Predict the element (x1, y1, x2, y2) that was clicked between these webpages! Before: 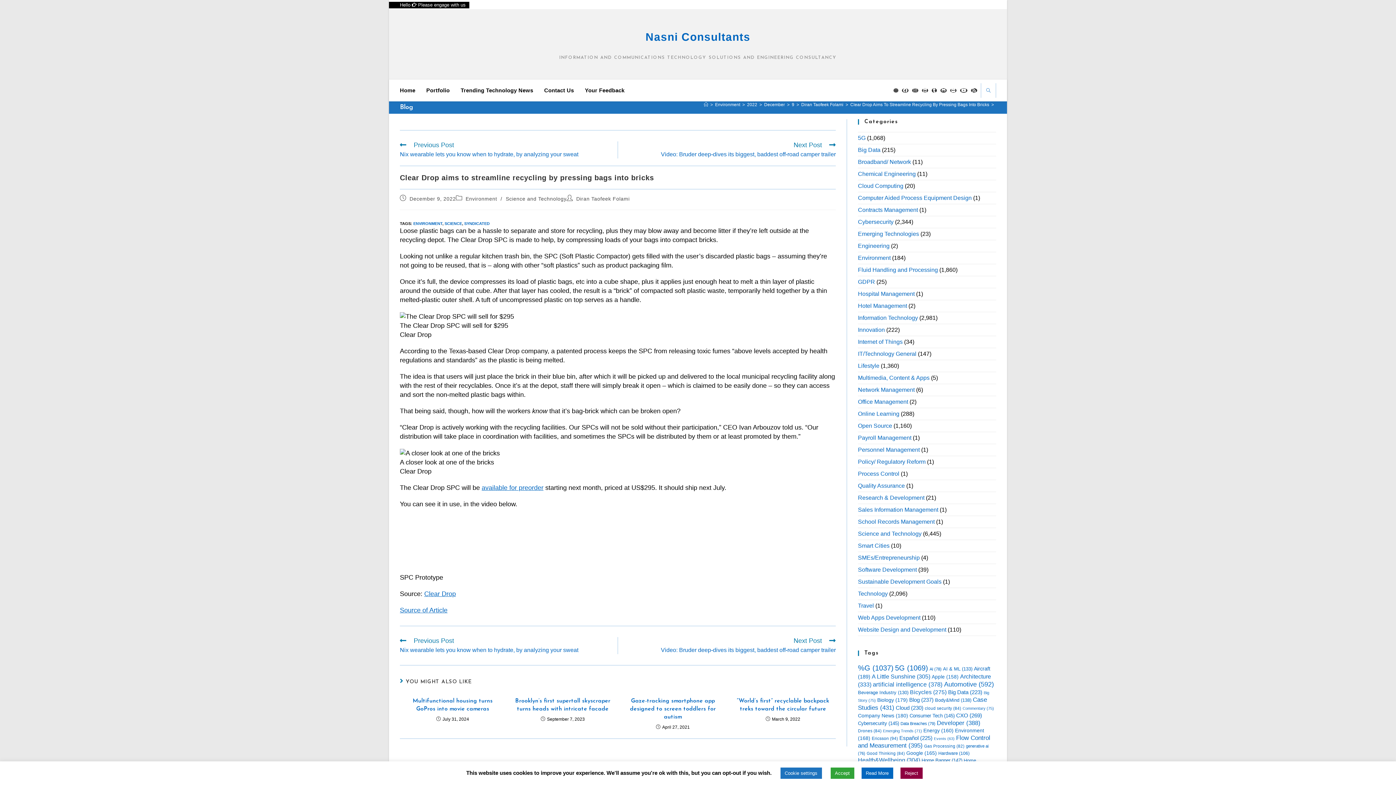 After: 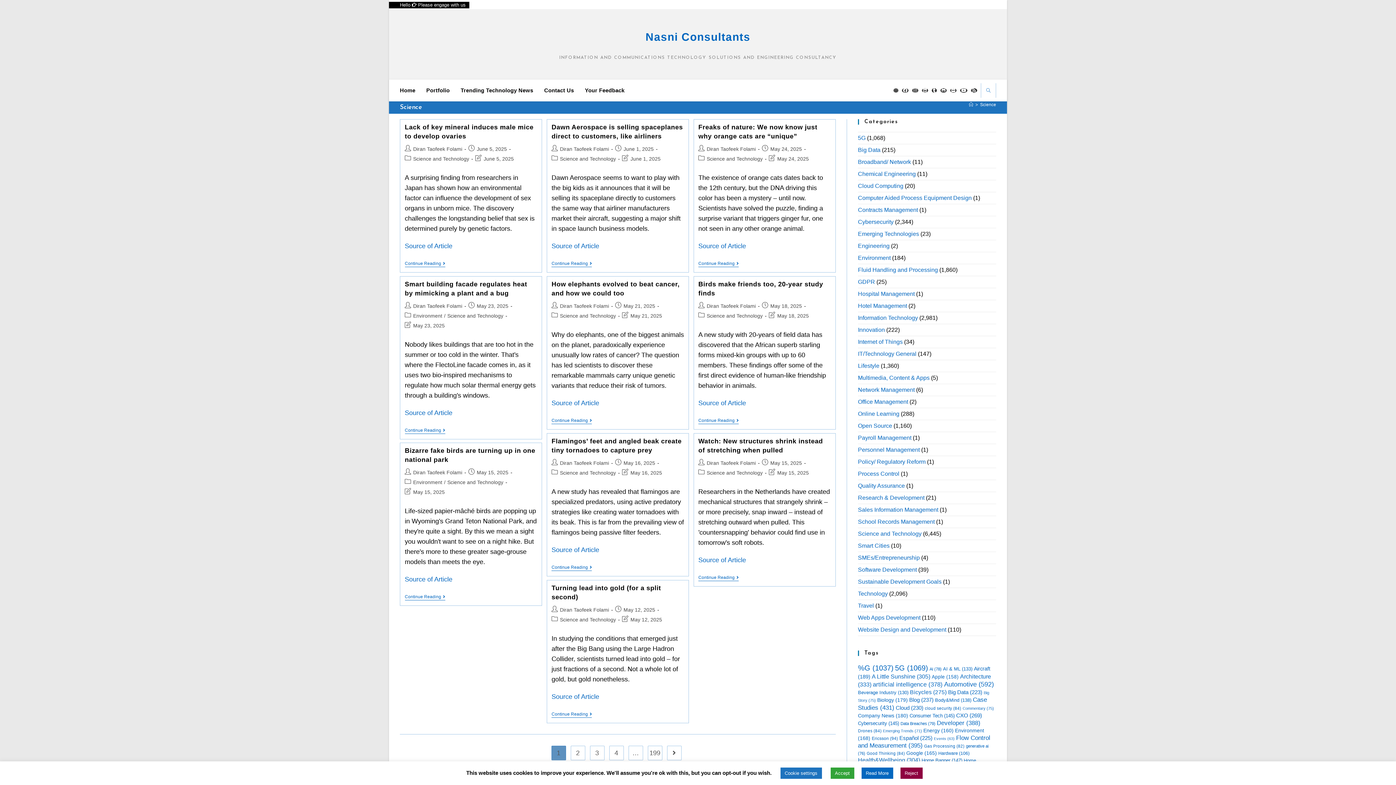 Action: bbox: (444, 221, 462, 225) label: SCIENCE